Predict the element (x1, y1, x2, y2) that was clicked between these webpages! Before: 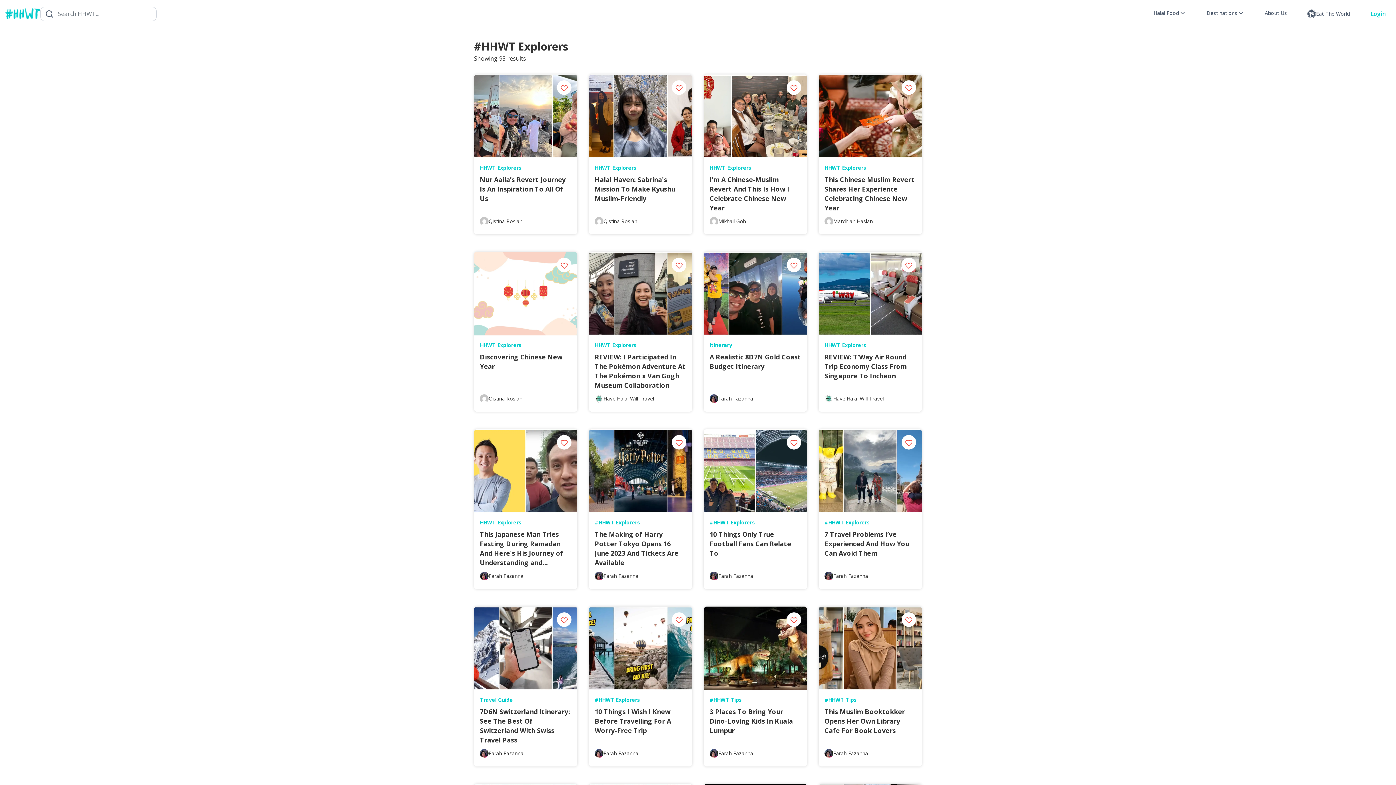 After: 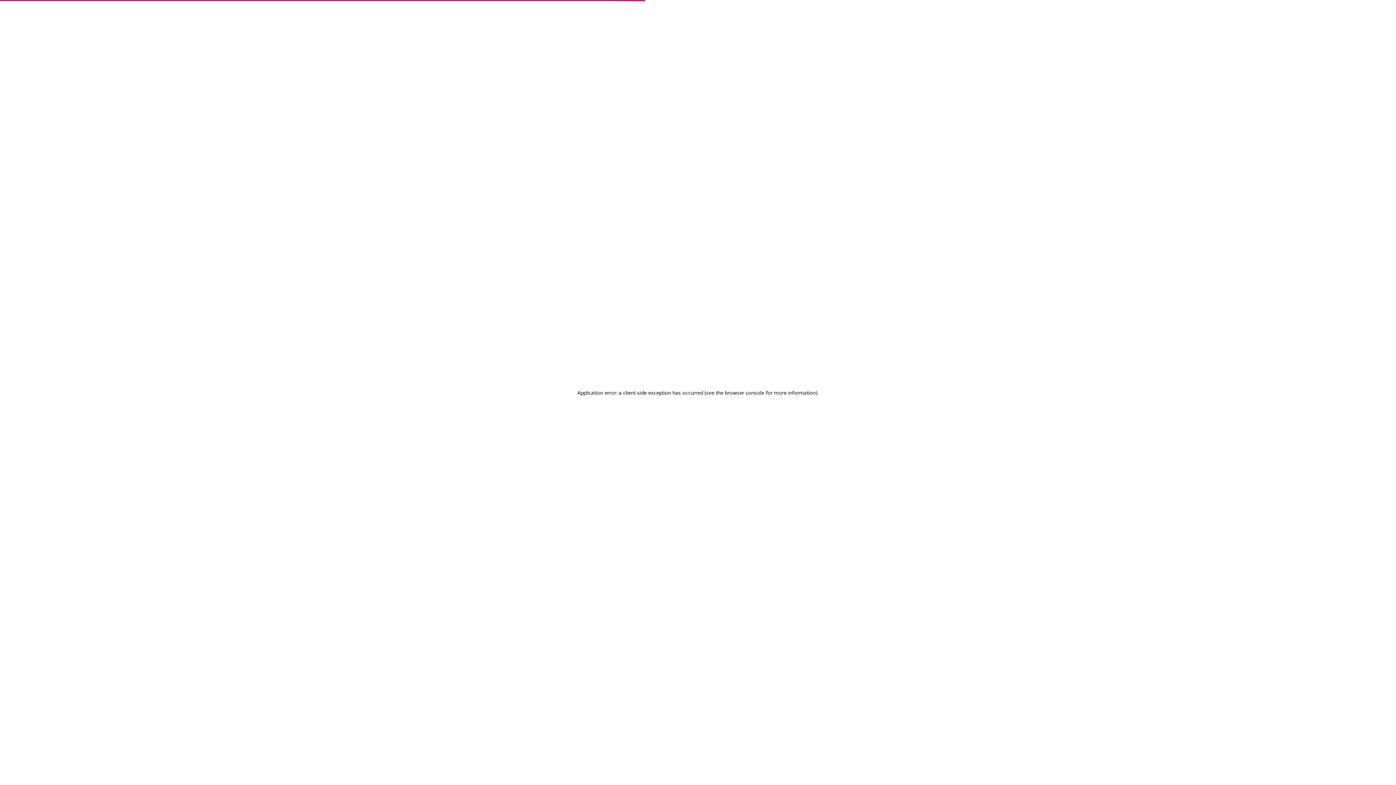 Action: bbox: (594, 164, 636, 172) label: HHWT Explorers